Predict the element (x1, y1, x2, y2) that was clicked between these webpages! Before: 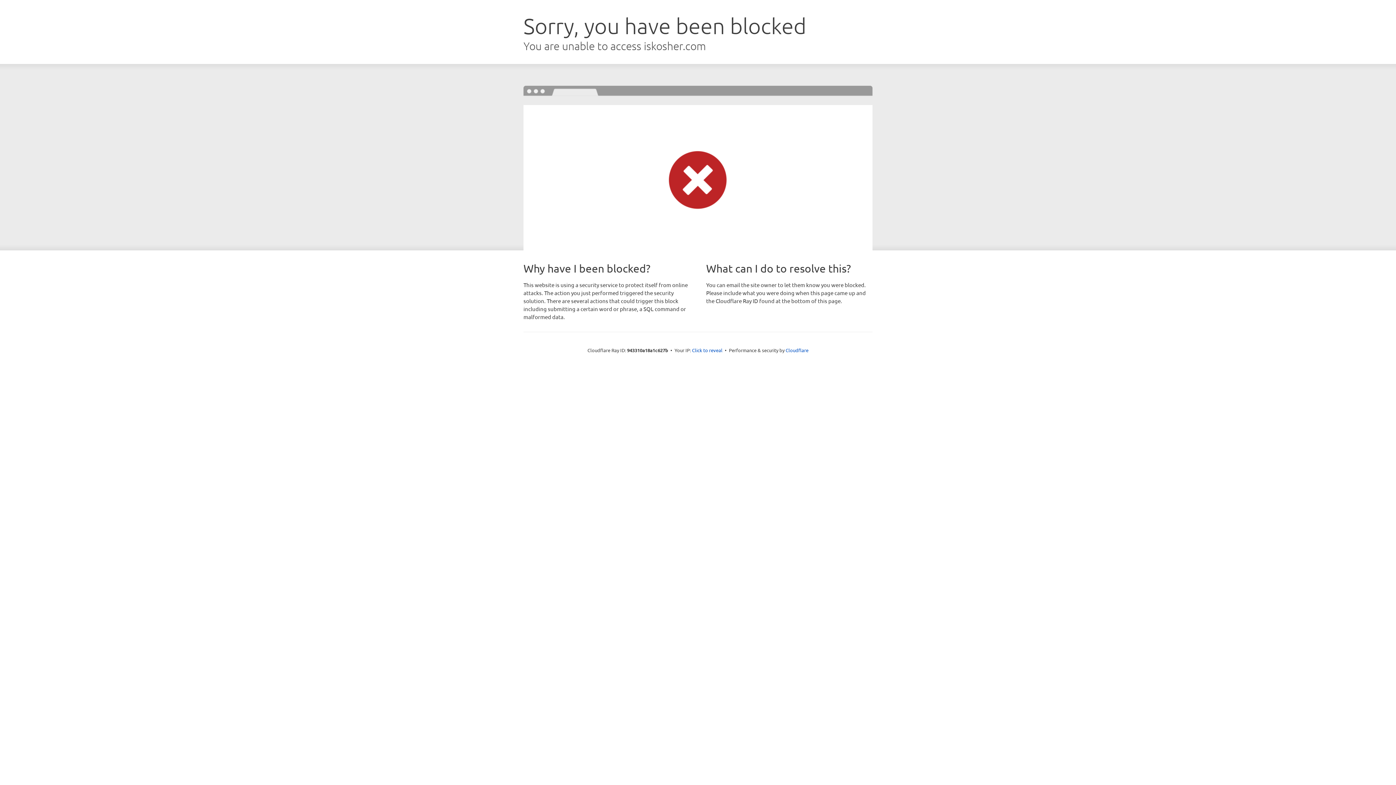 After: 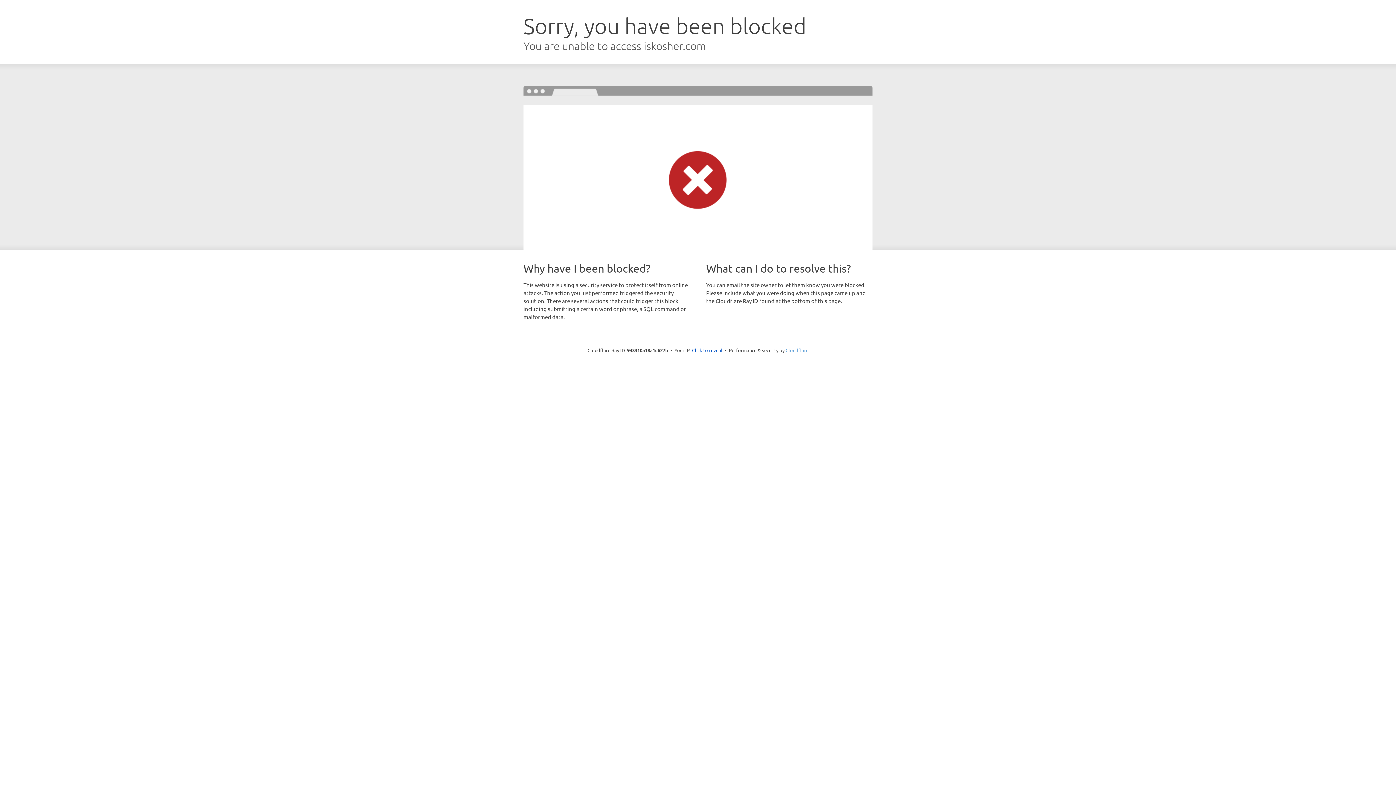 Action: label: Cloudflare bbox: (785, 347, 808, 353)